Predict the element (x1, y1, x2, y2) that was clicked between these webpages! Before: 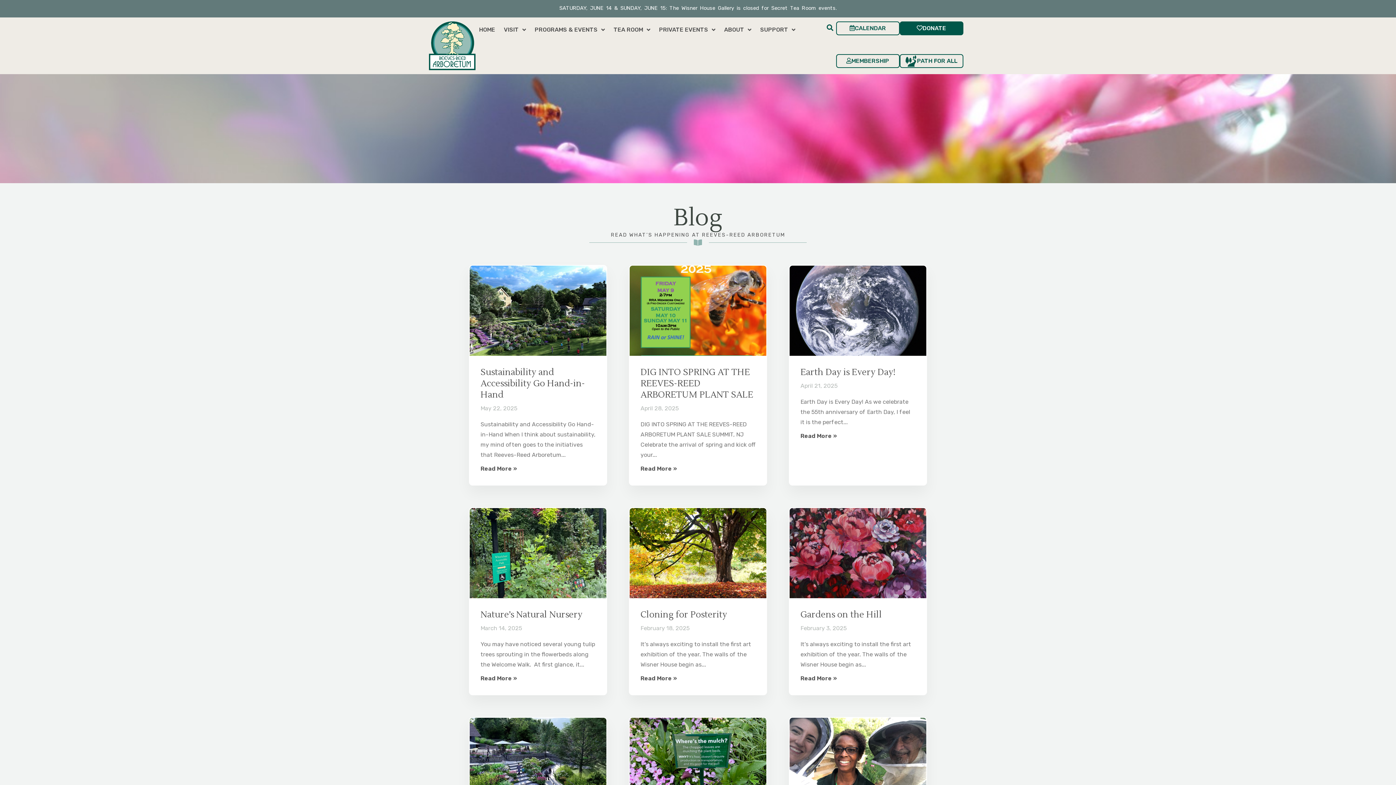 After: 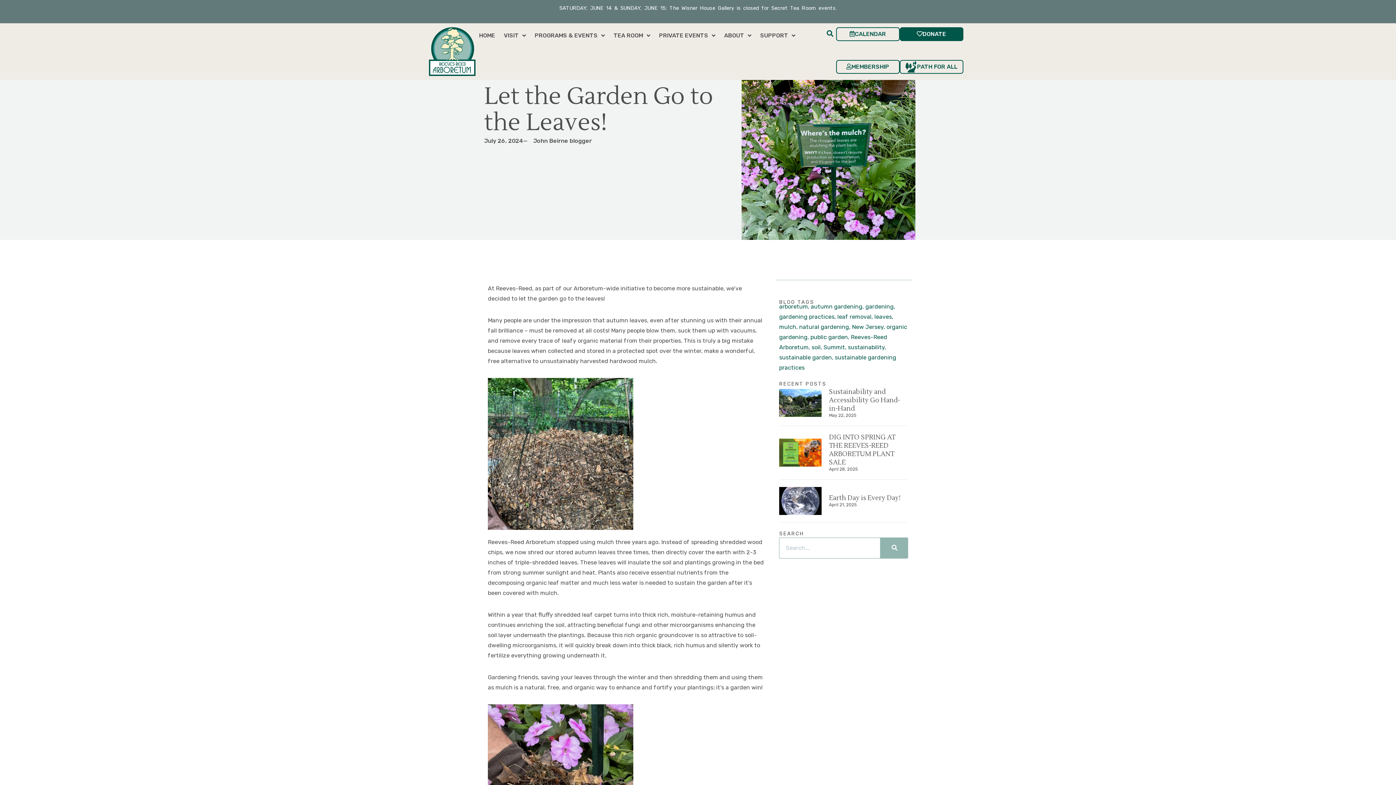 Action: bbox: (629, 718, 766, 808)